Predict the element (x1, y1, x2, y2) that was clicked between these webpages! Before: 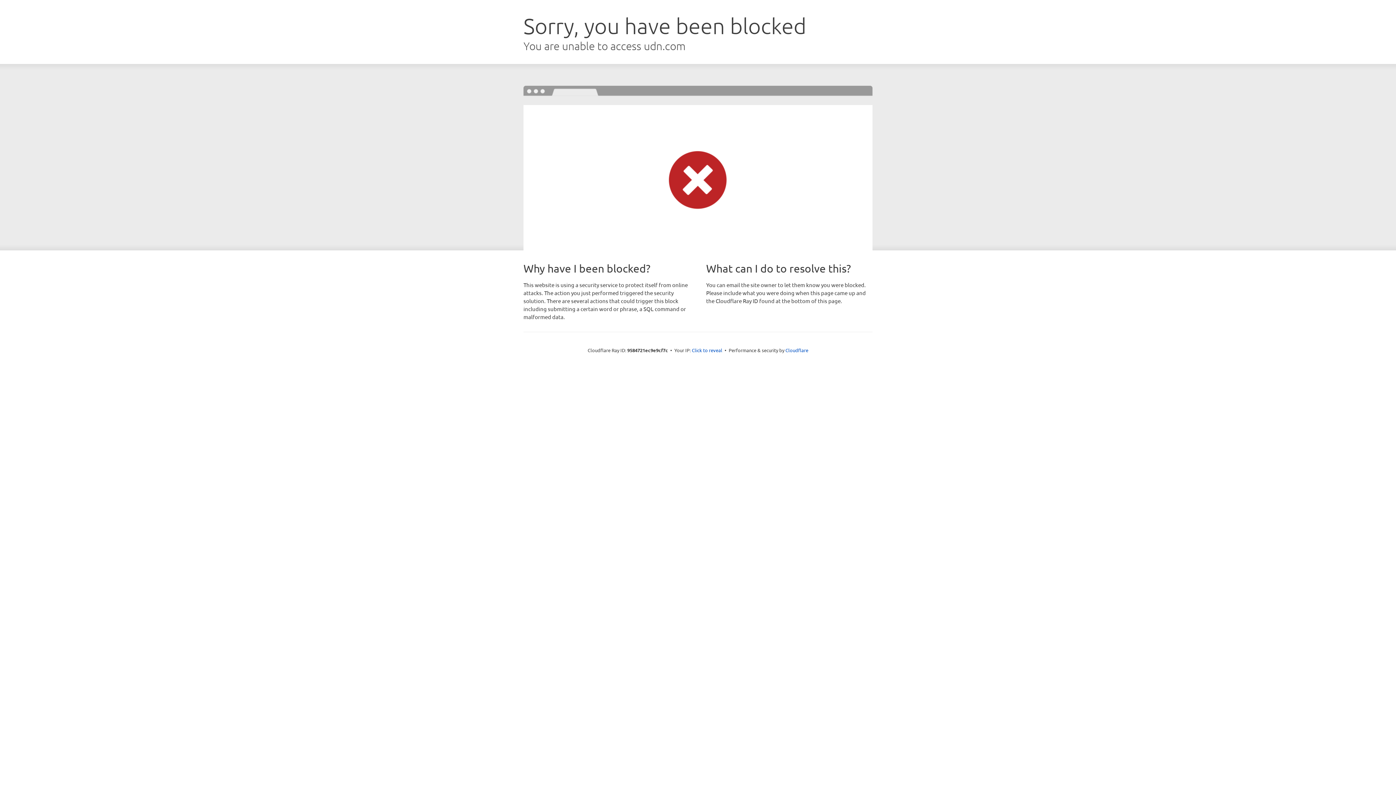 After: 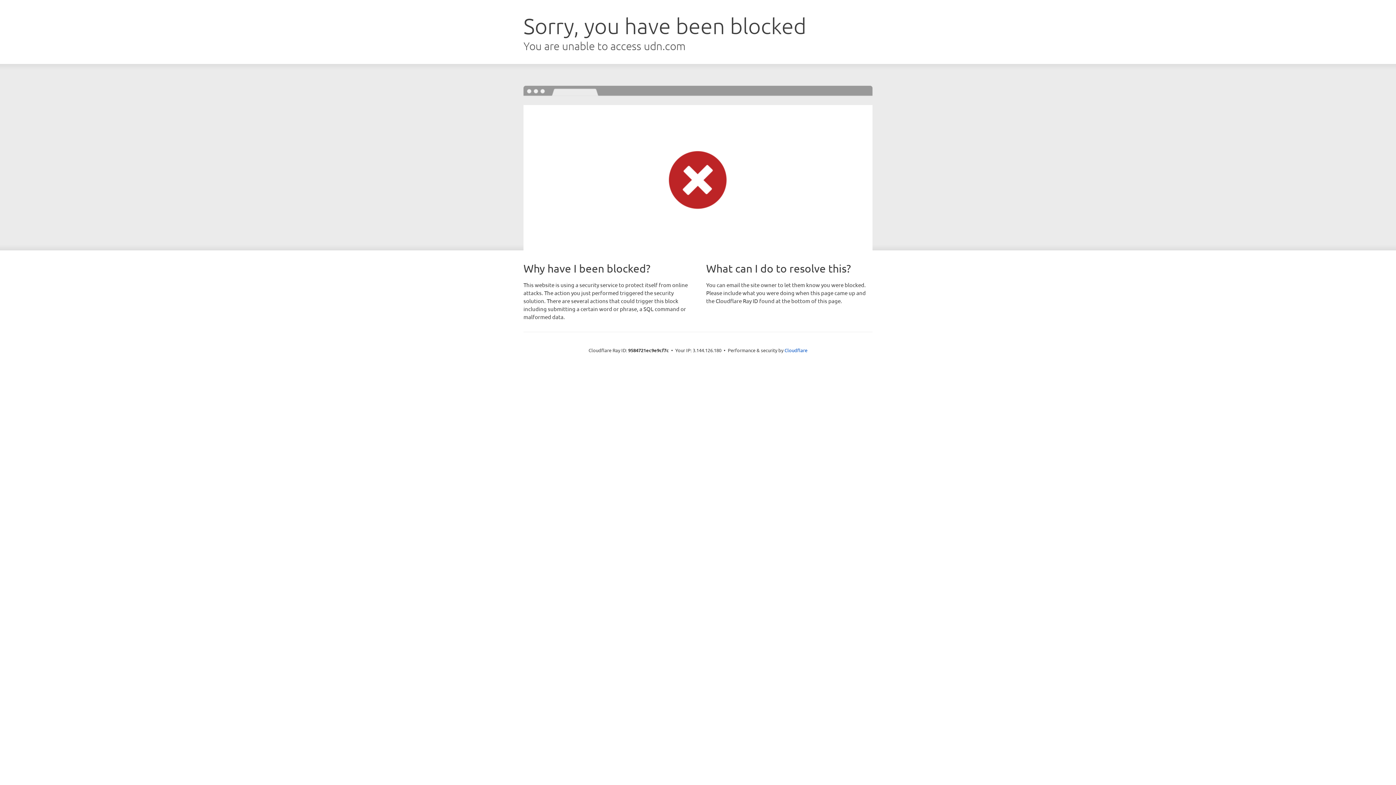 Action: bbox: (692, 346, 722, 353) label: Click to reveal